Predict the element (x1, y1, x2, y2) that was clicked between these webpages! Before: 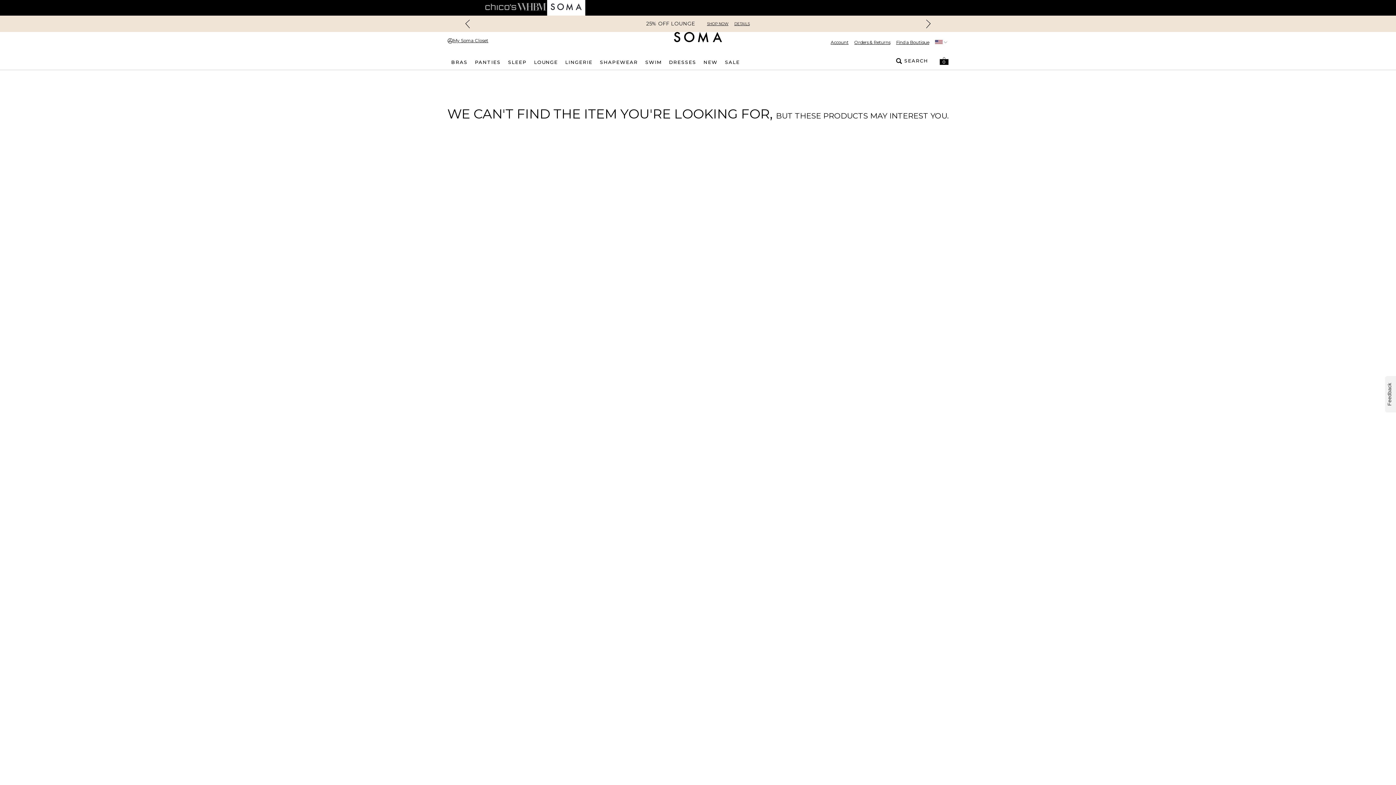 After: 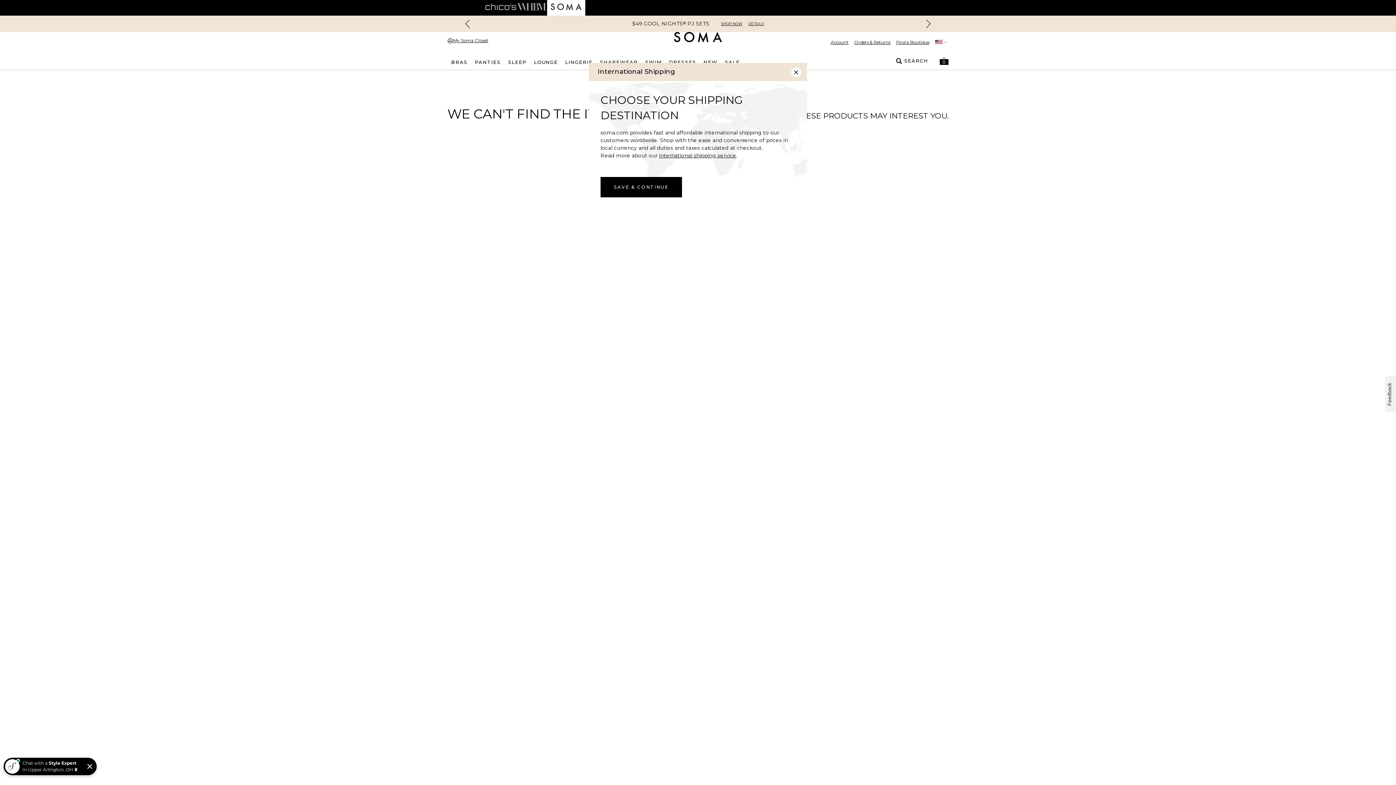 Action: bbox: (935, 39, 948, 44)